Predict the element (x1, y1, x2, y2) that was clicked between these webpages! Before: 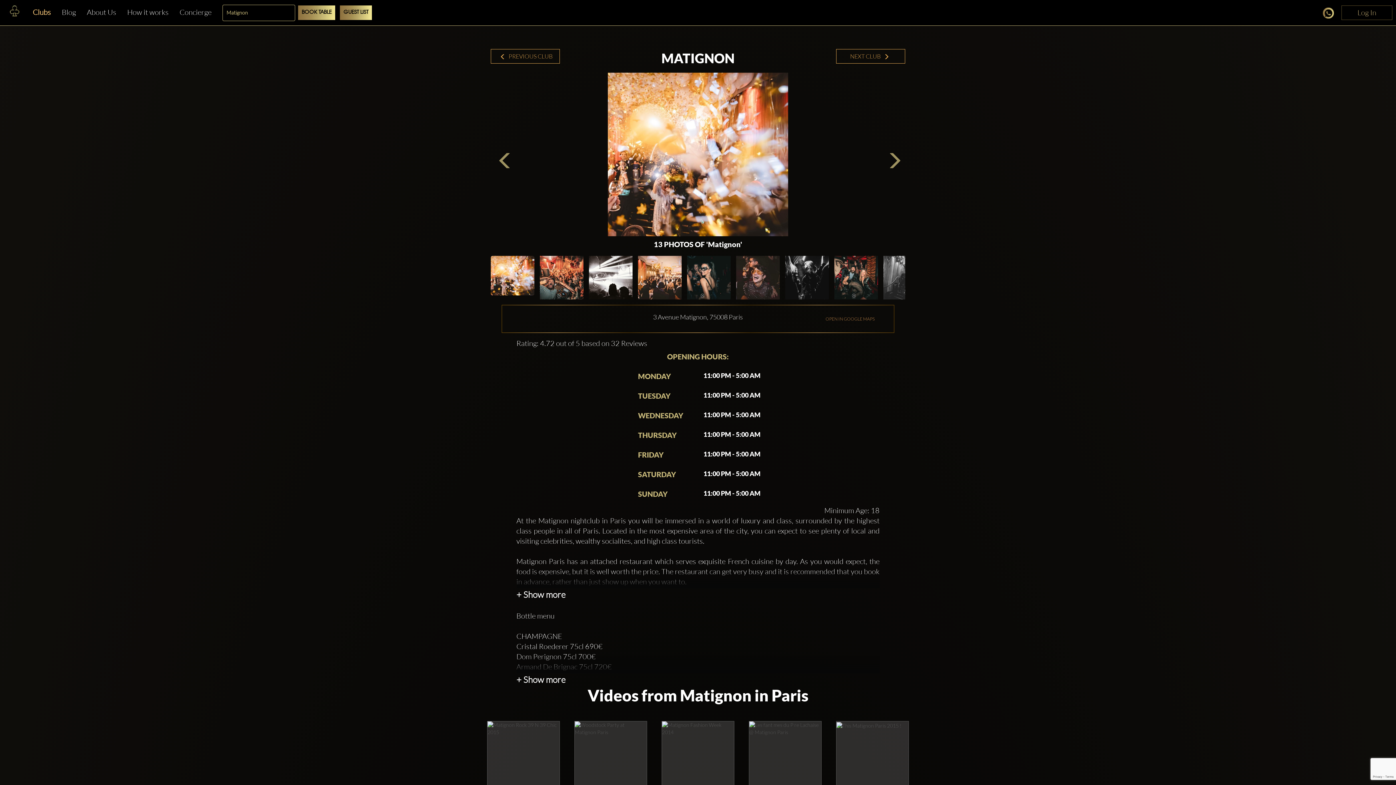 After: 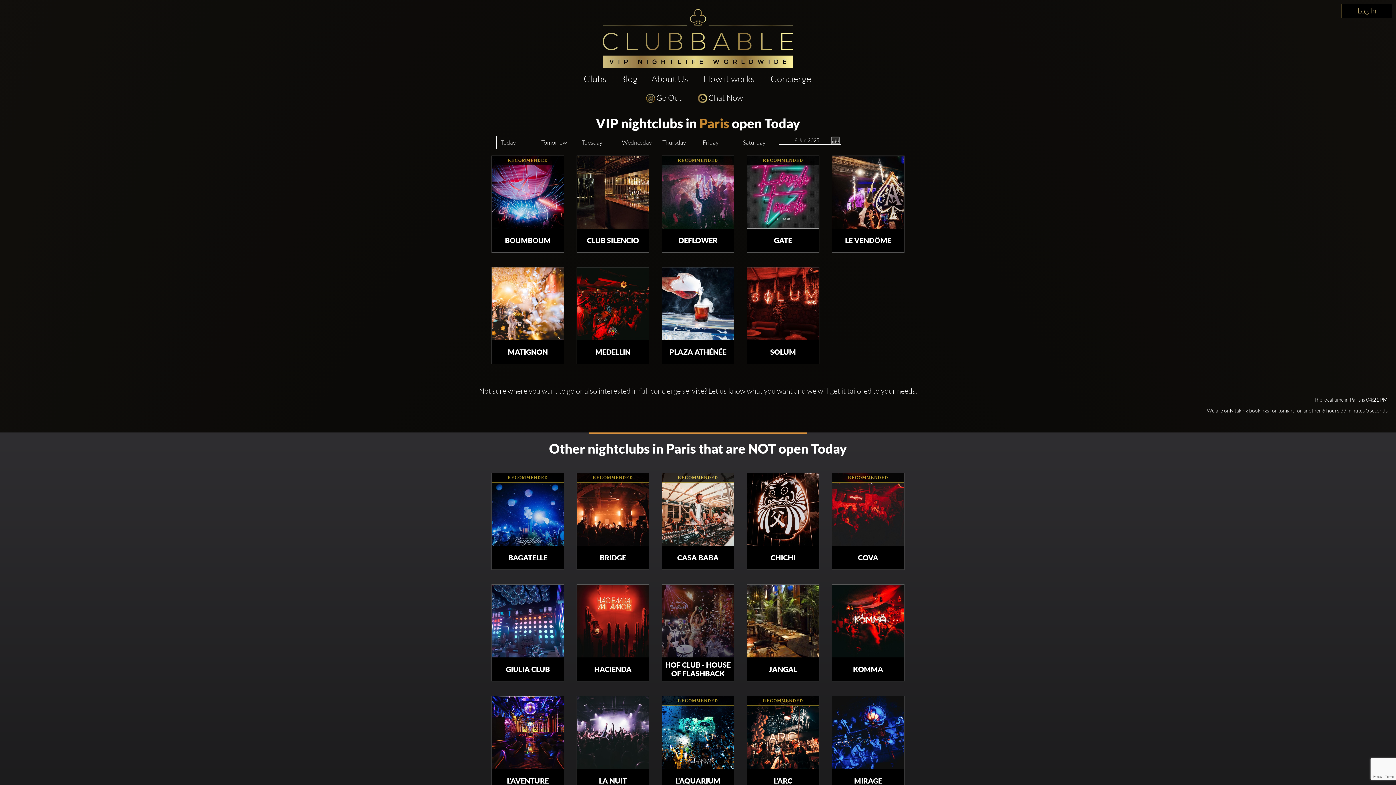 Action: bbox: (27, 3, 56, 21) label: Clubs